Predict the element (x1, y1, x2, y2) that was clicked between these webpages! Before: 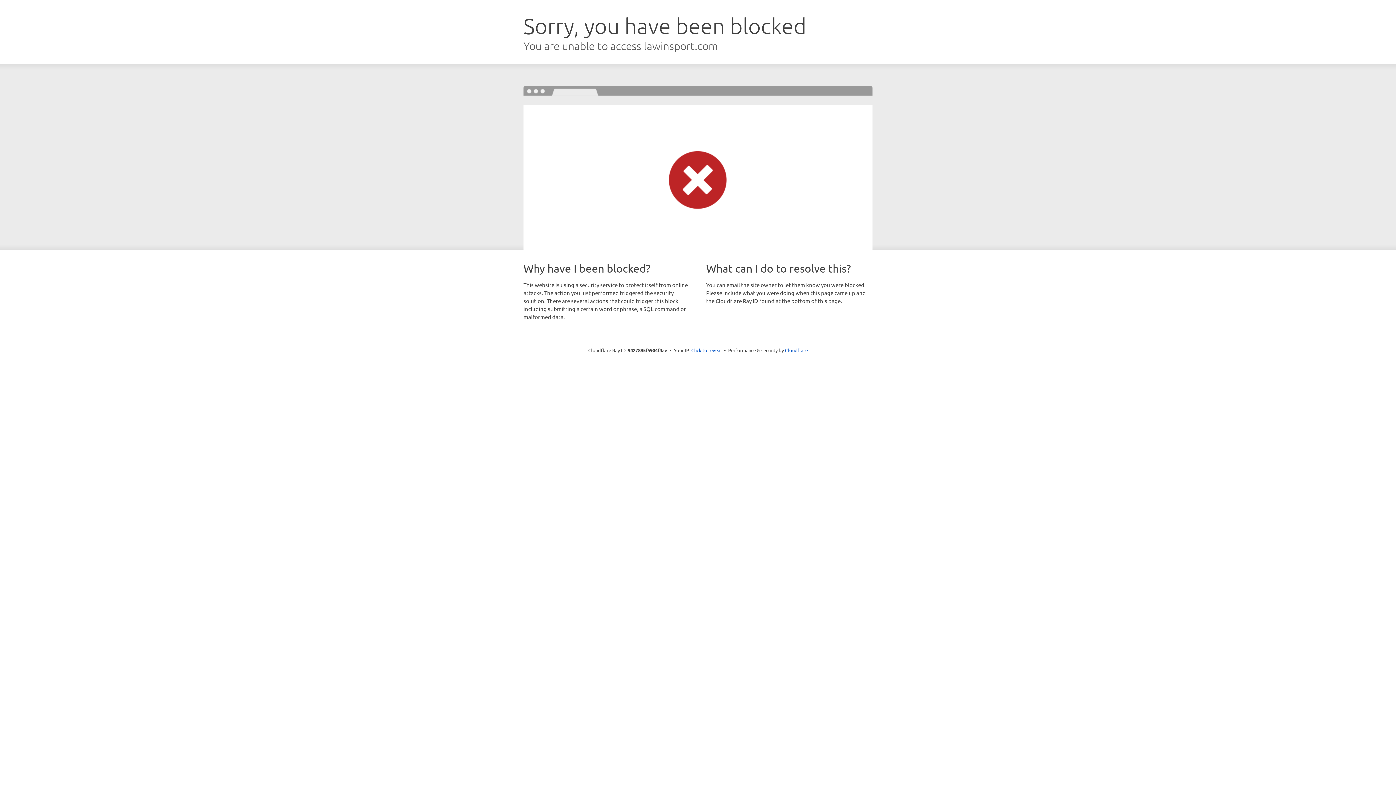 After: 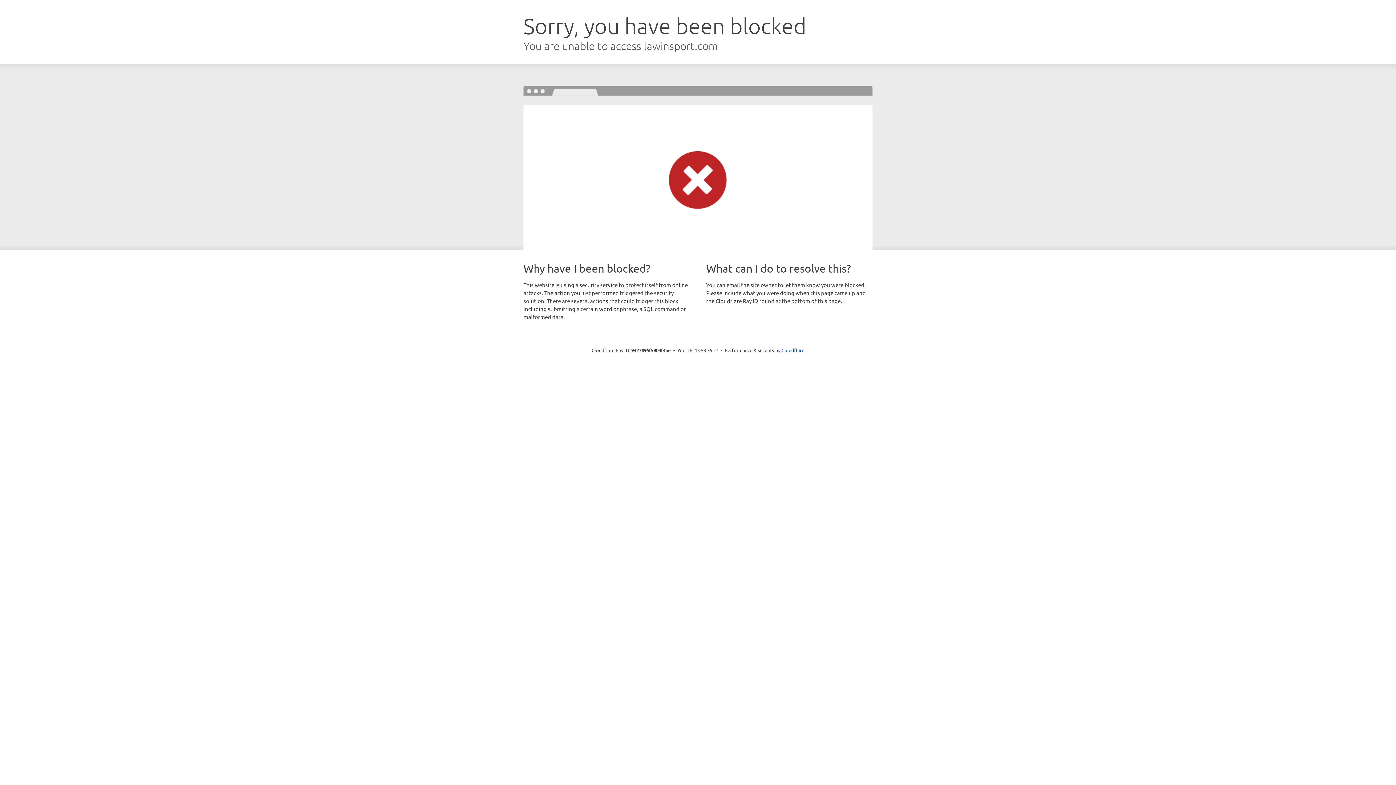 Action: bbox: (691, 346, 722, 353) label: Click to reveal